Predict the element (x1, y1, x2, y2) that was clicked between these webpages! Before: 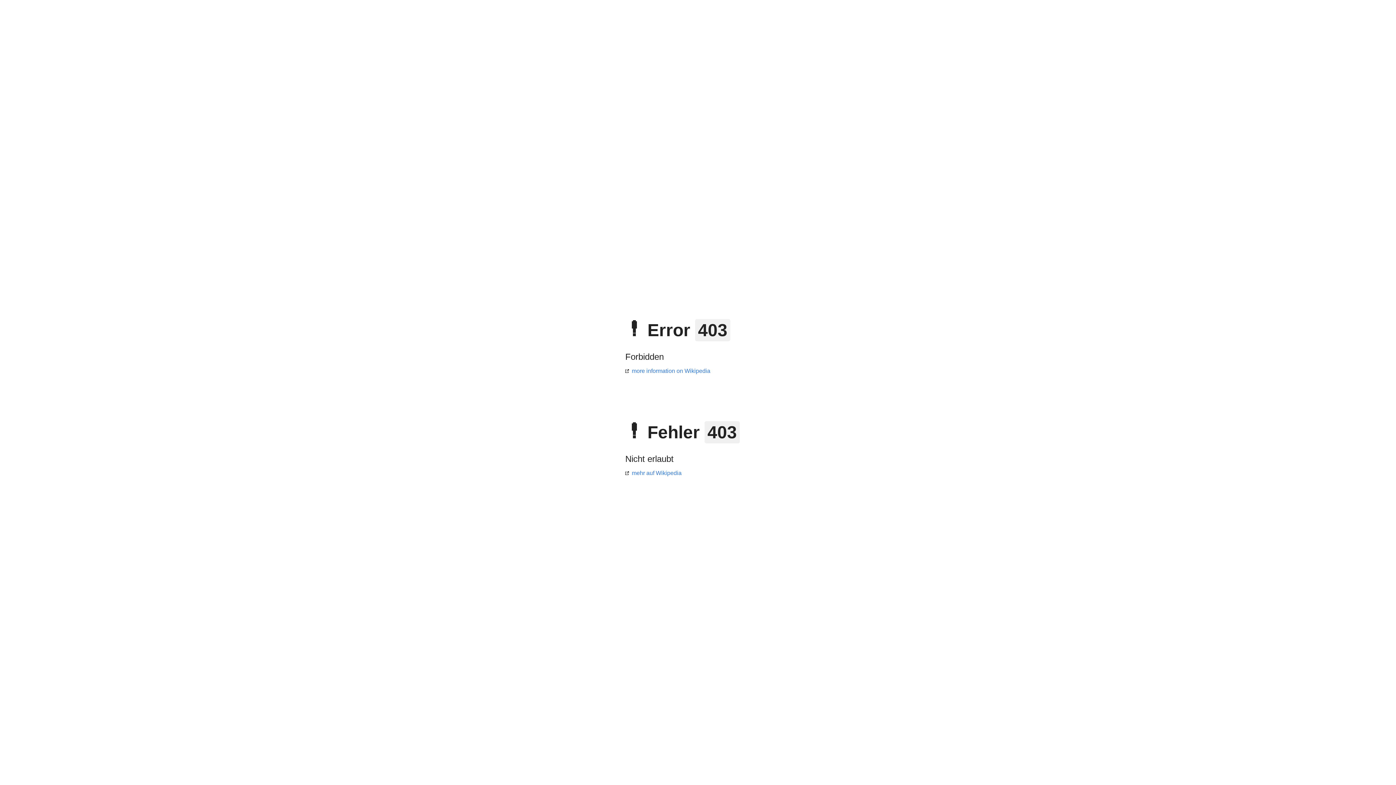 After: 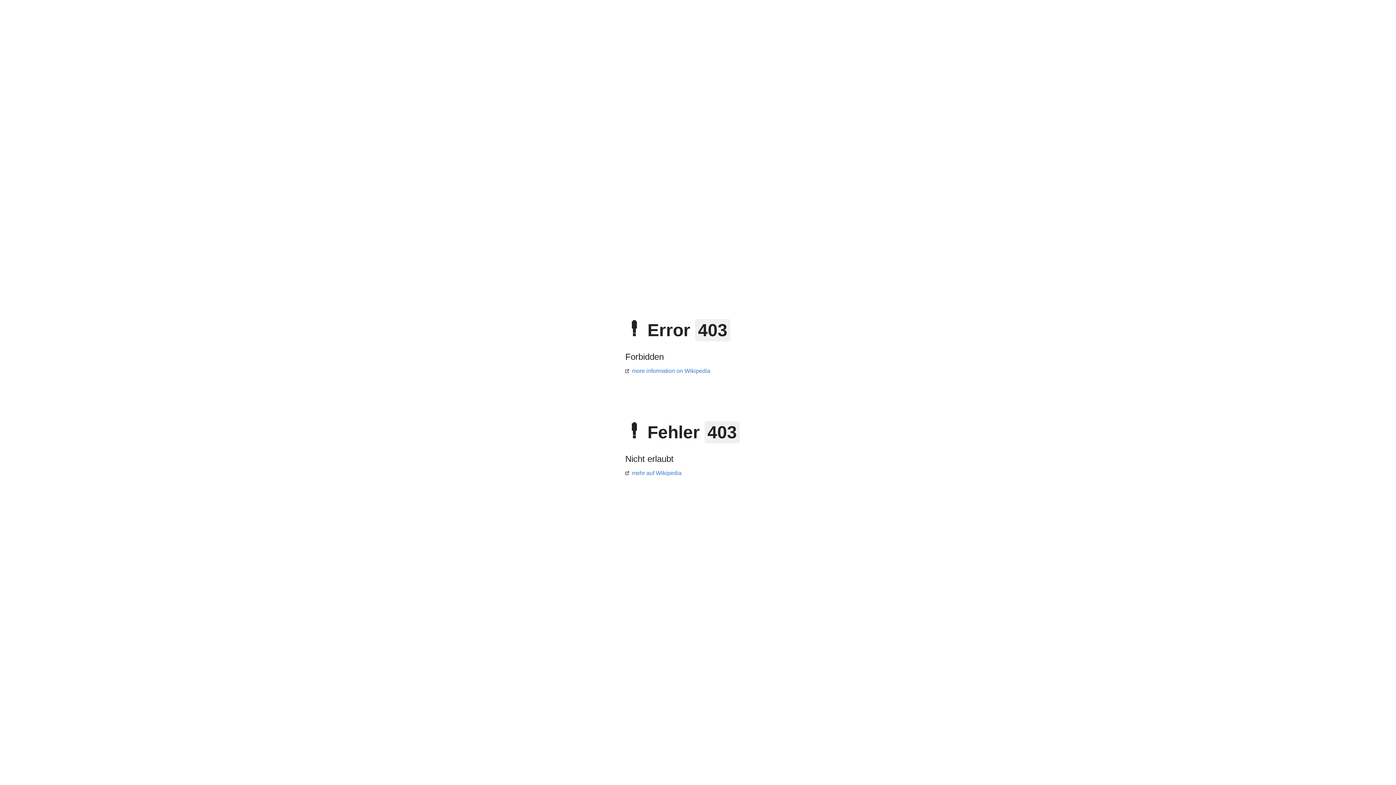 Action: label: mehr auf Wikipedia bbox: (625, 470, 681, 476)